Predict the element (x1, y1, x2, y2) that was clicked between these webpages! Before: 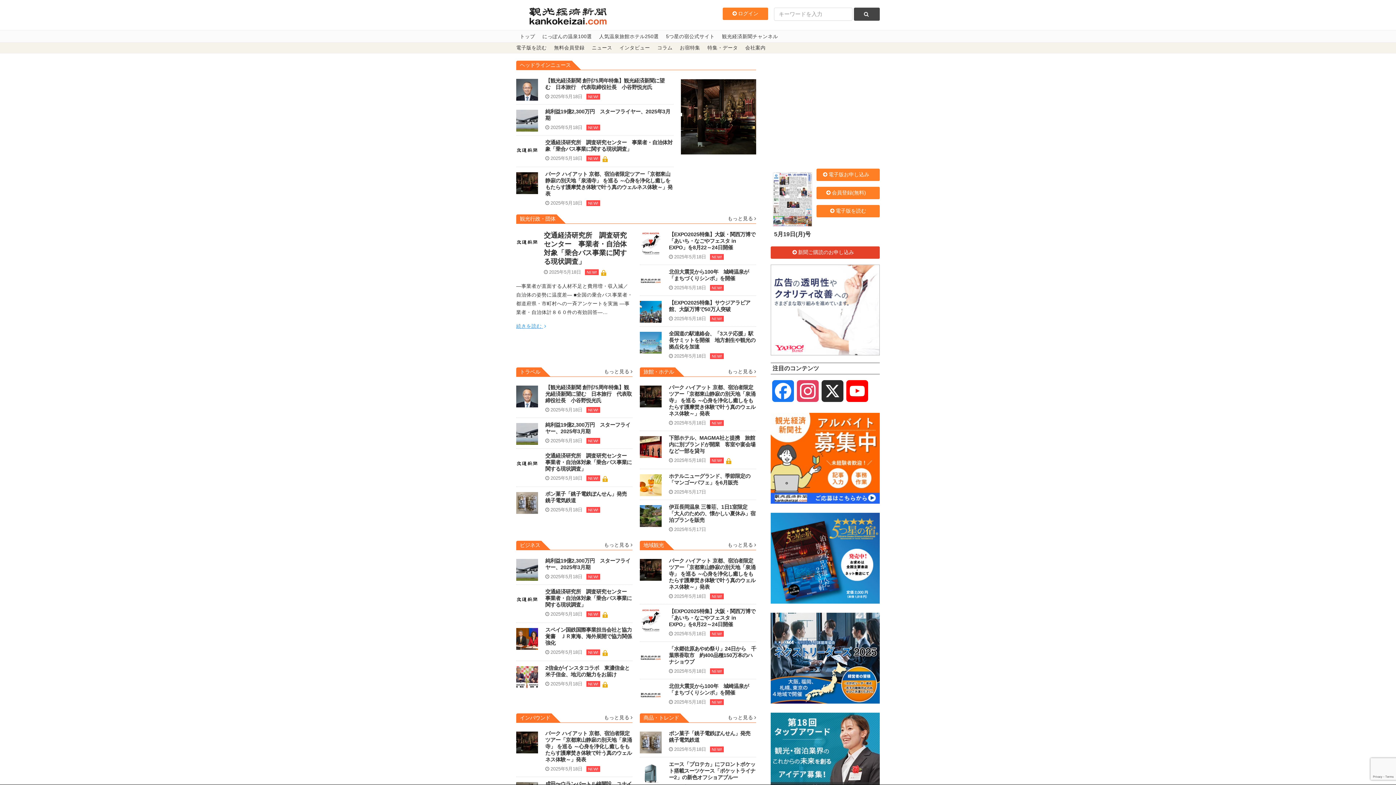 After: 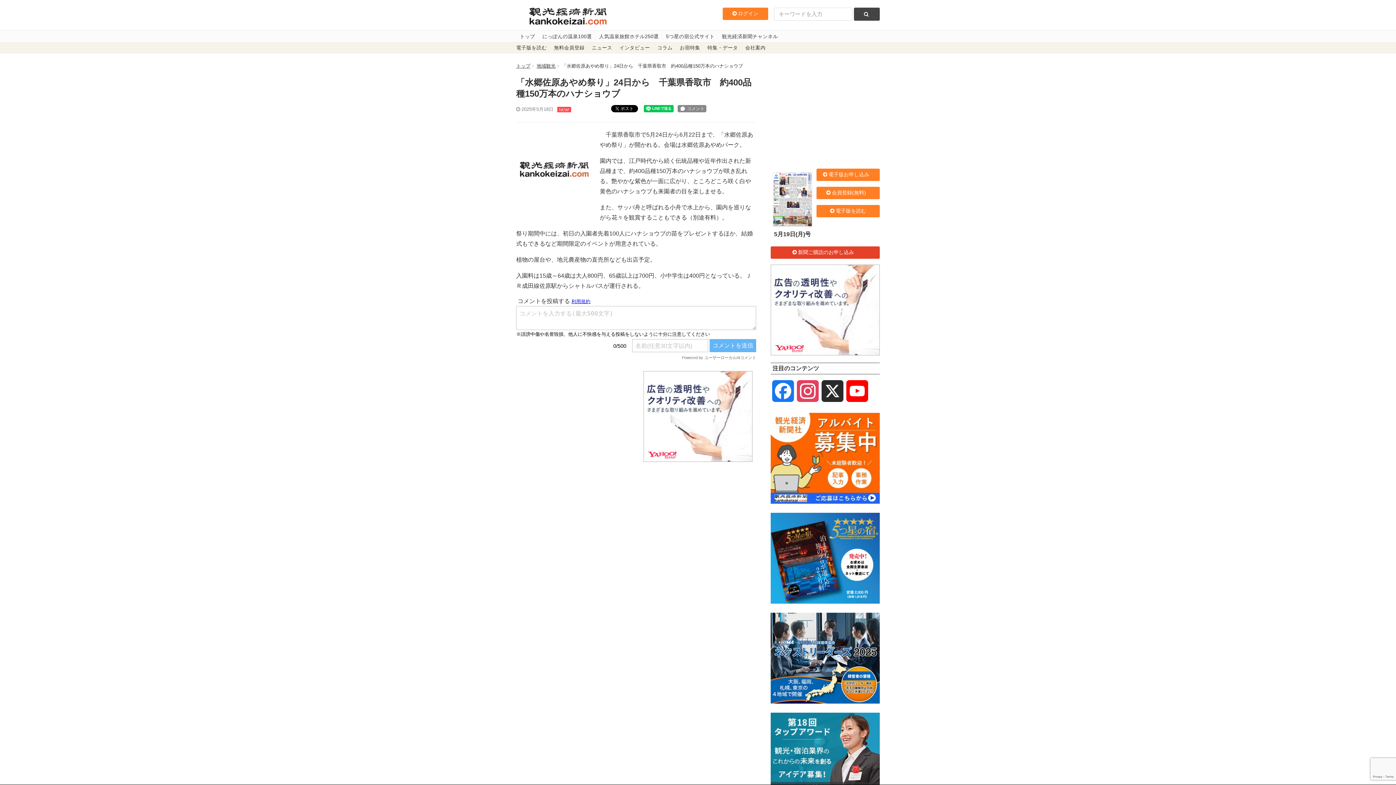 Action: label: 「水郷佐原あやめ祭り」24日から　千葉県香取市　約400品種150万本のハナショウブ bbox: (669, 646, 756, 665)